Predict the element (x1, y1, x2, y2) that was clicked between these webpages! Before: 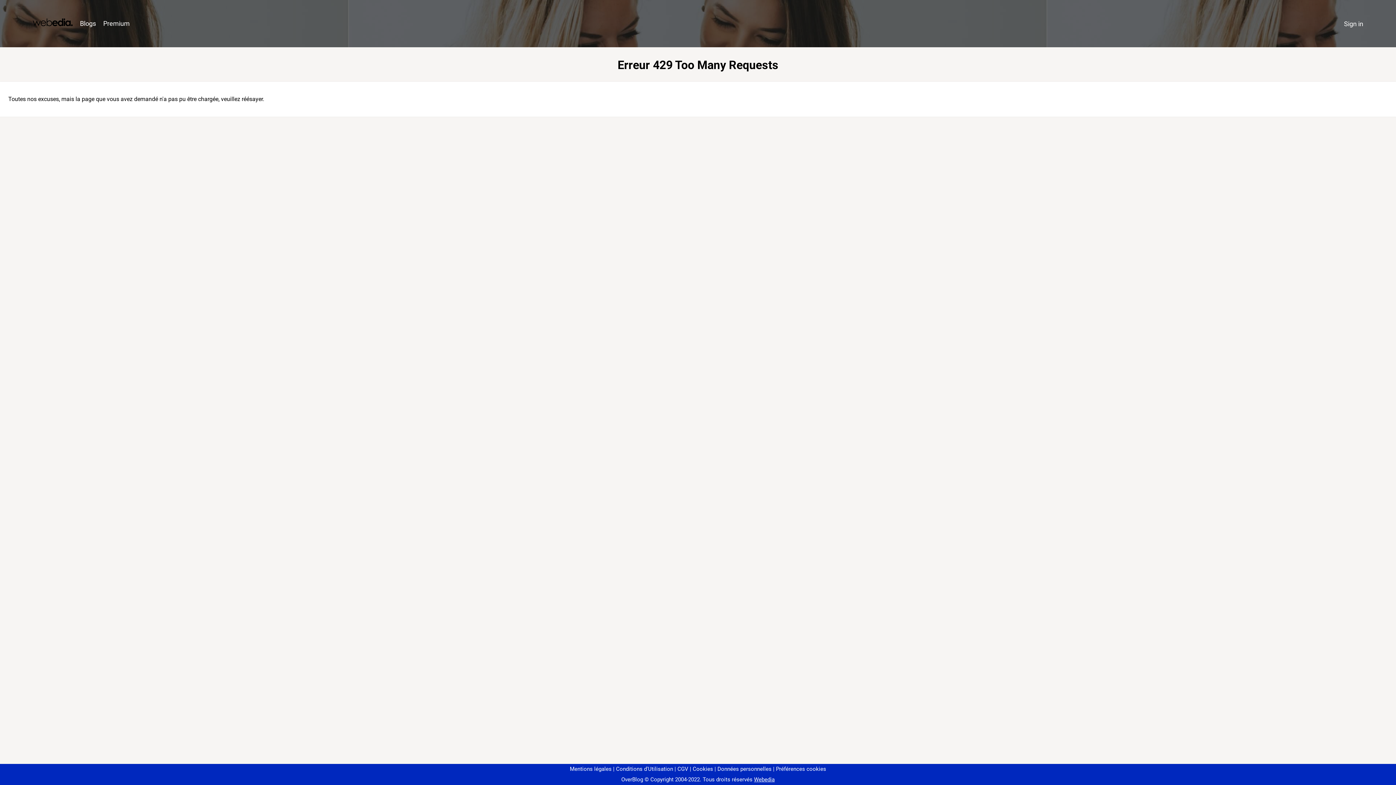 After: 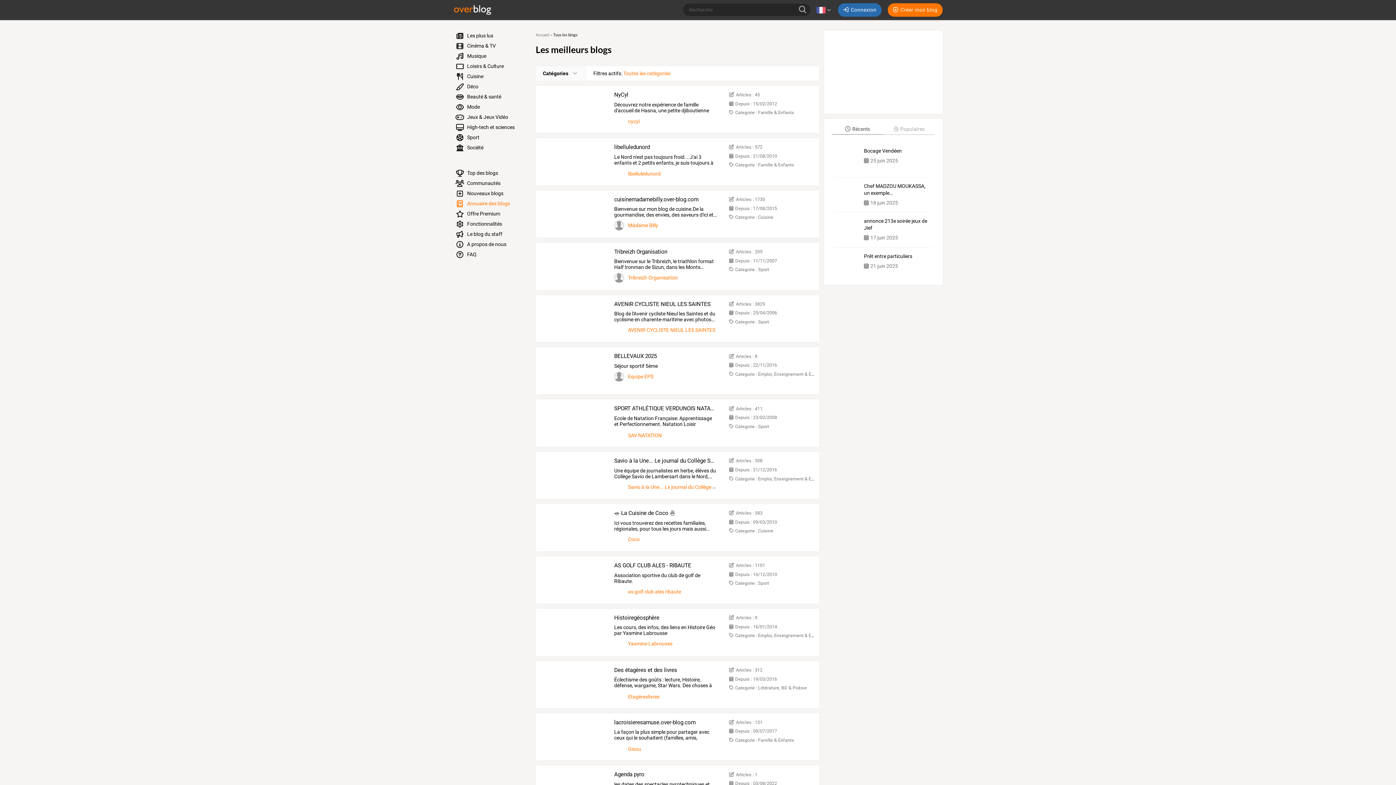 Action: bbox: (76, 16, 99, 31) label: Blogs